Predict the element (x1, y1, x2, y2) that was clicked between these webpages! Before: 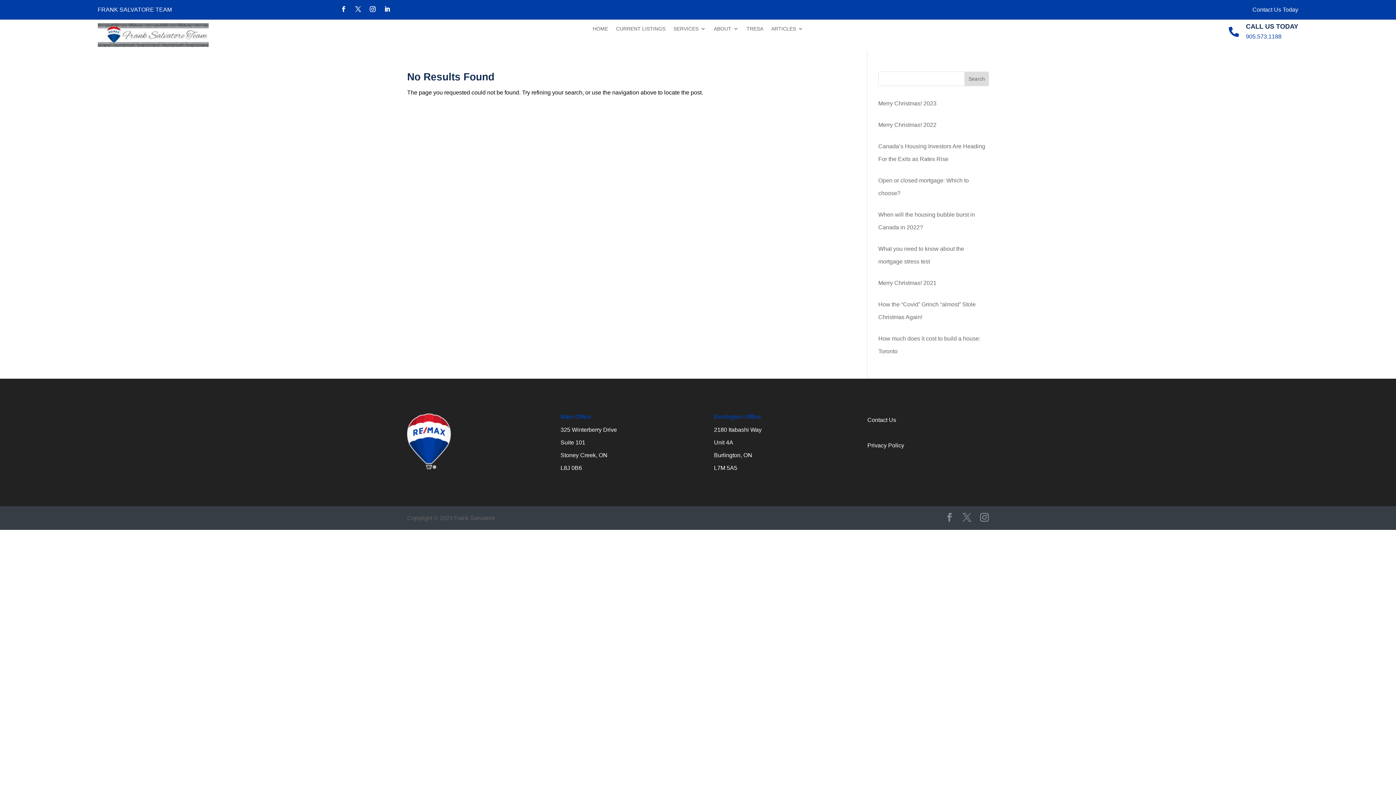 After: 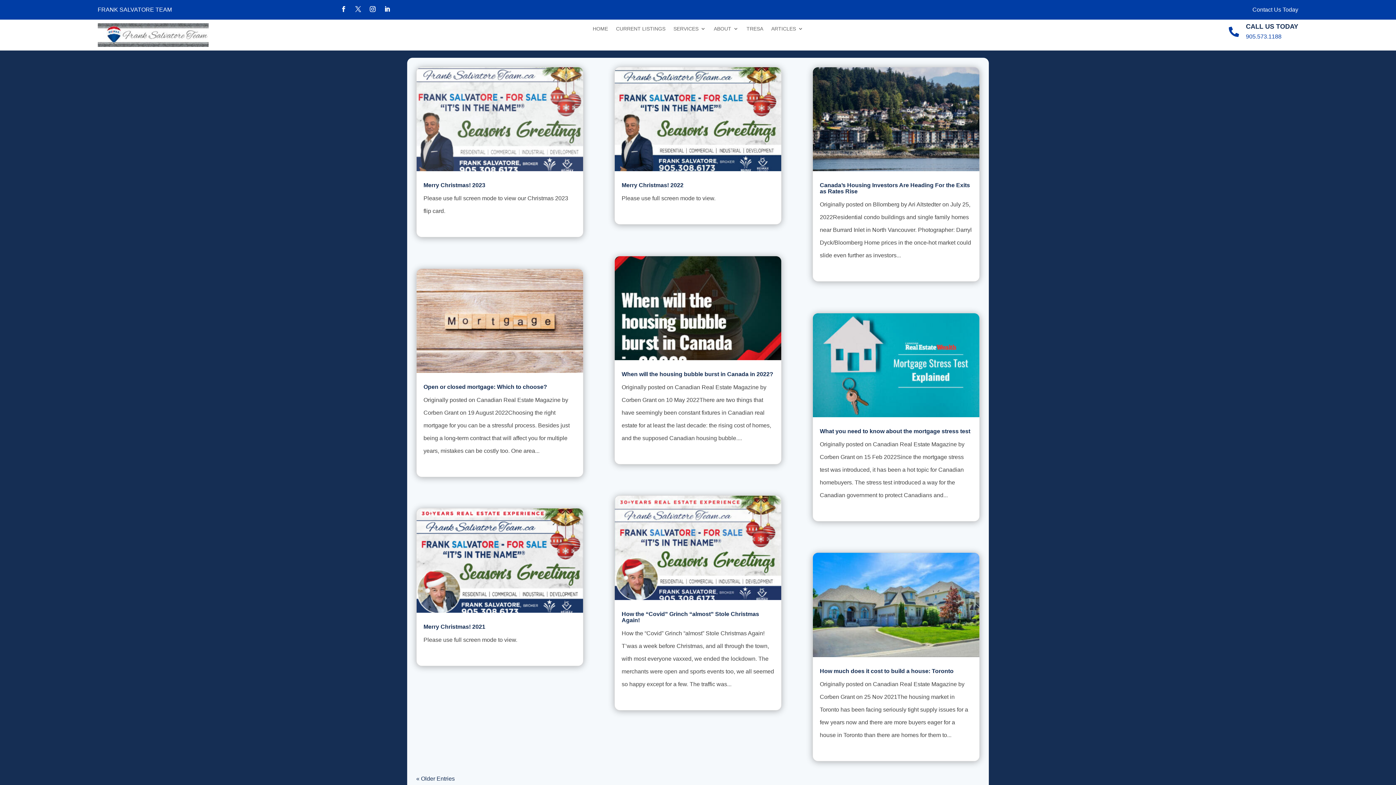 Action: label: ARTICLES bbox: (771, 26, 803, 34)